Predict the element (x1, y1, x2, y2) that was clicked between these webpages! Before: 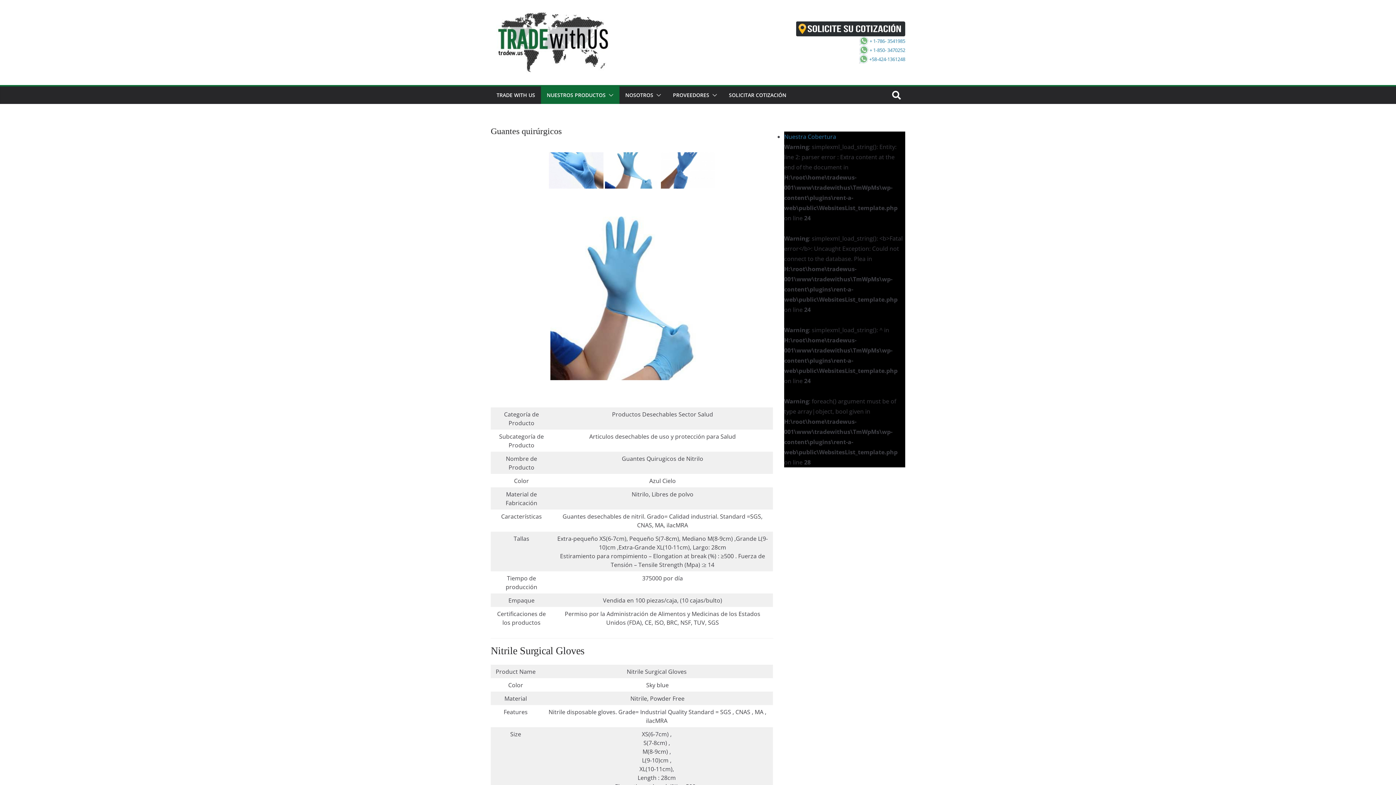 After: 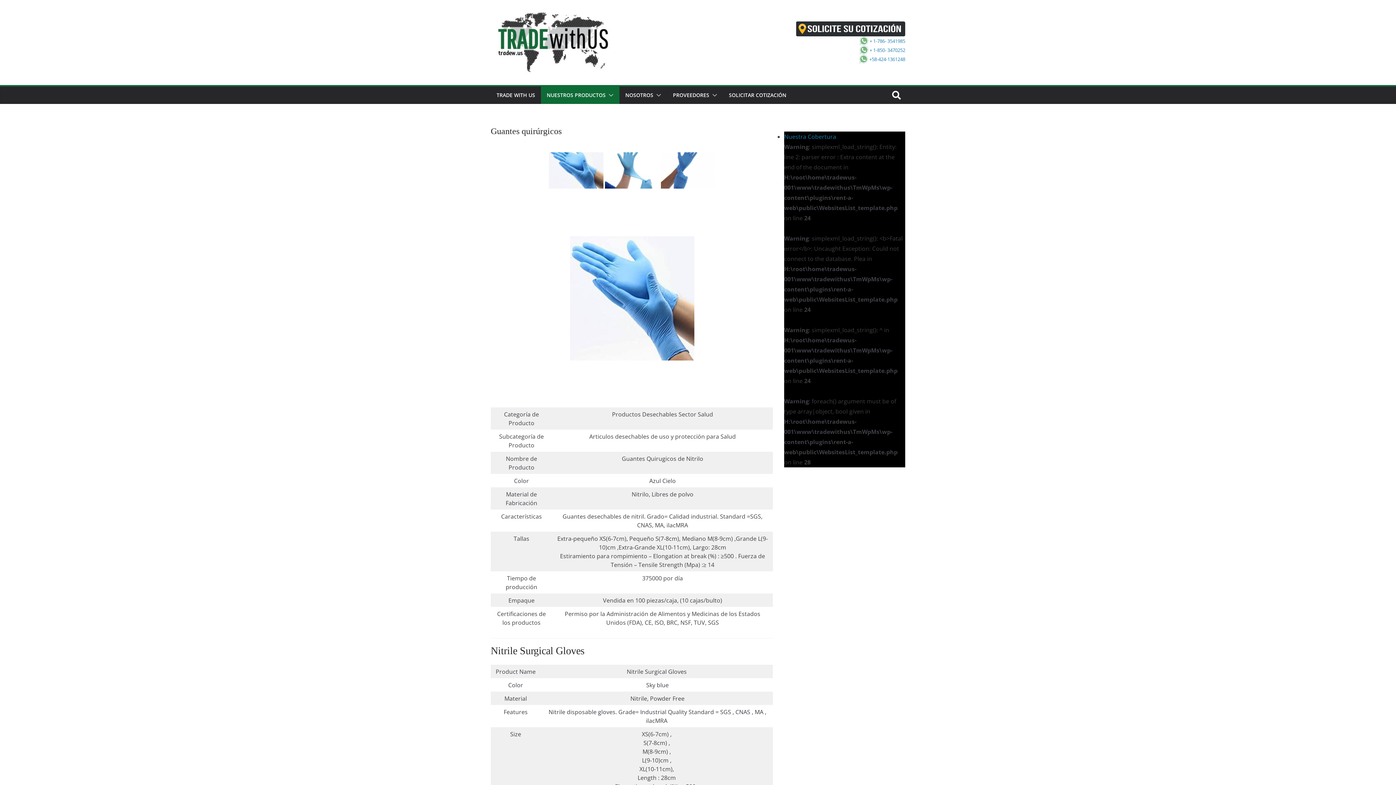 Action: bbox: (605, 90, 613, 100)